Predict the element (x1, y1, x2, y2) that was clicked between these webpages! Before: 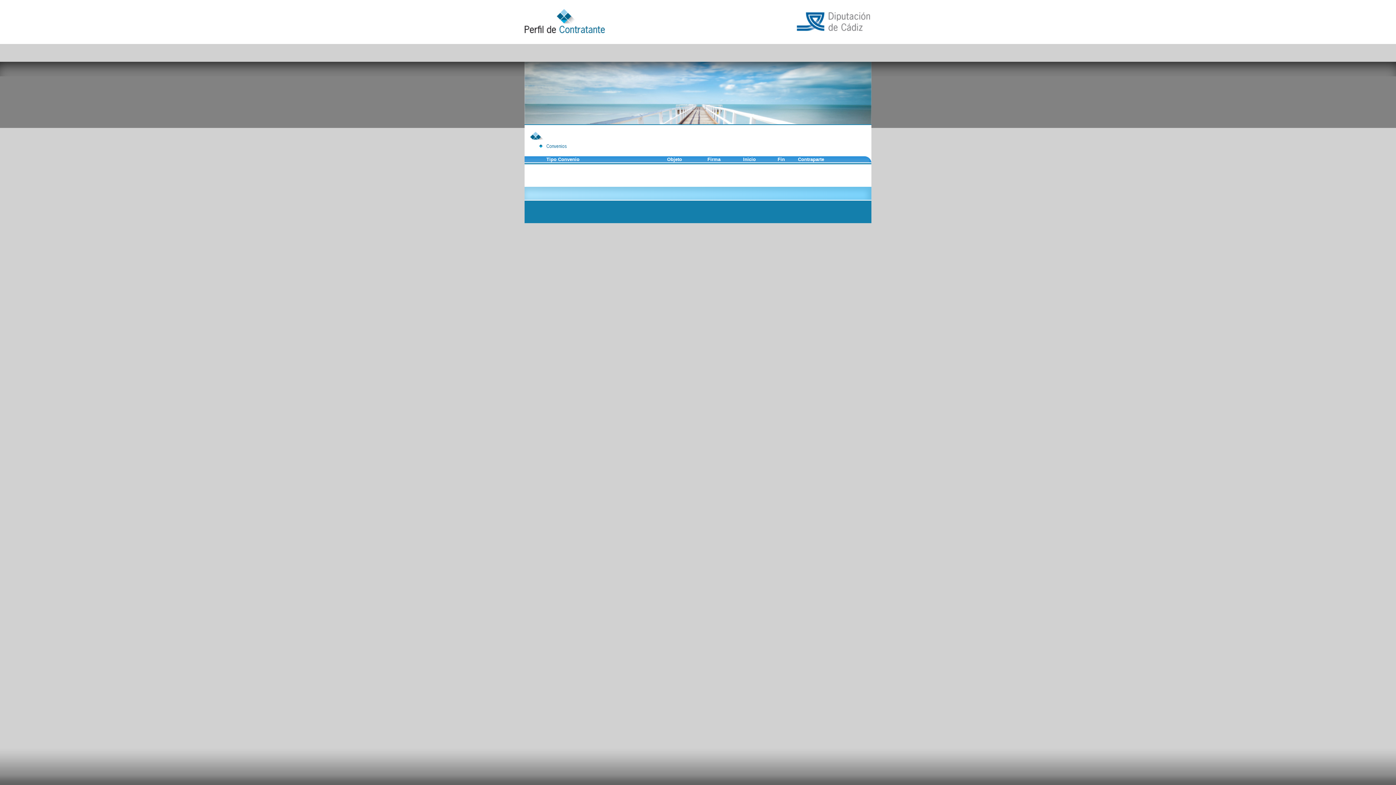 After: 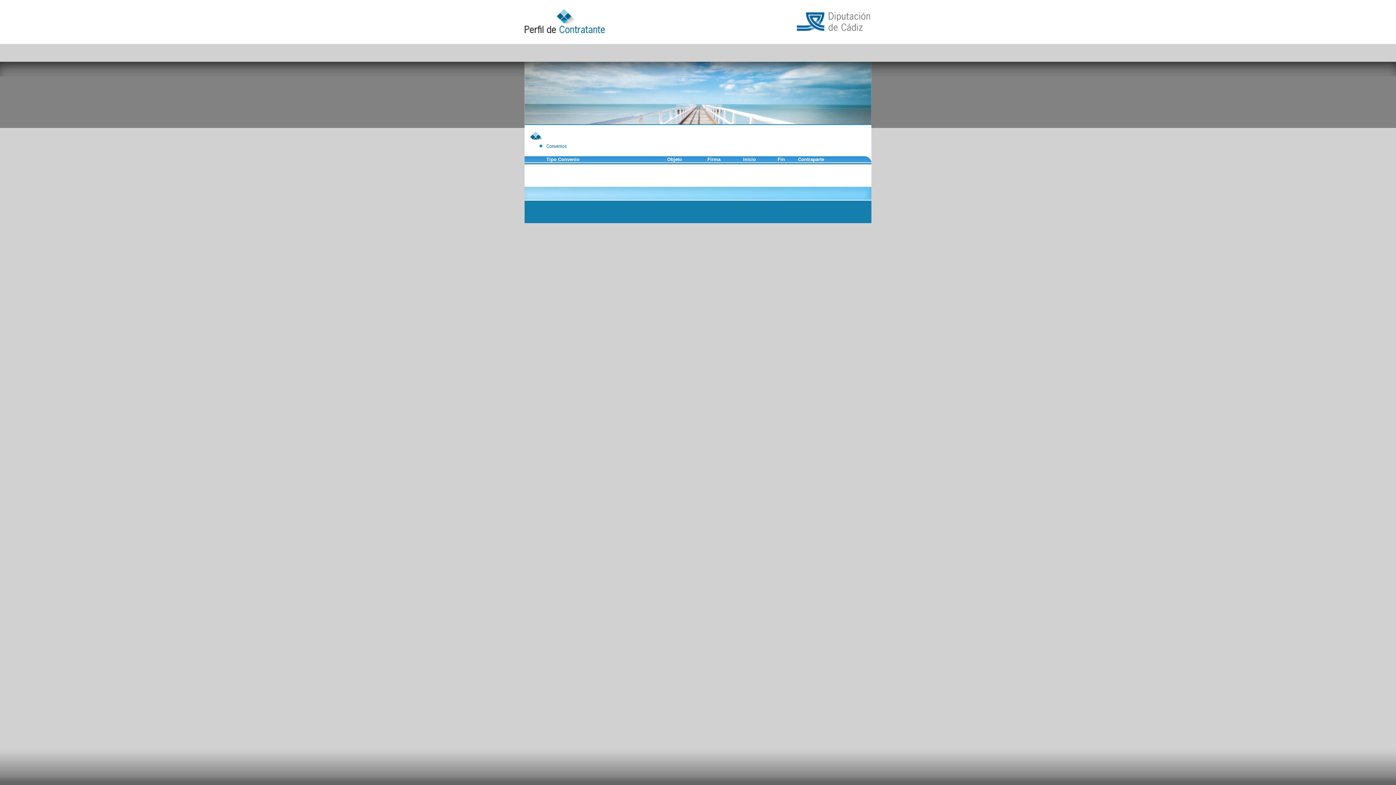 Action: label: Objeto bbox: (667, 156, 682, 162)